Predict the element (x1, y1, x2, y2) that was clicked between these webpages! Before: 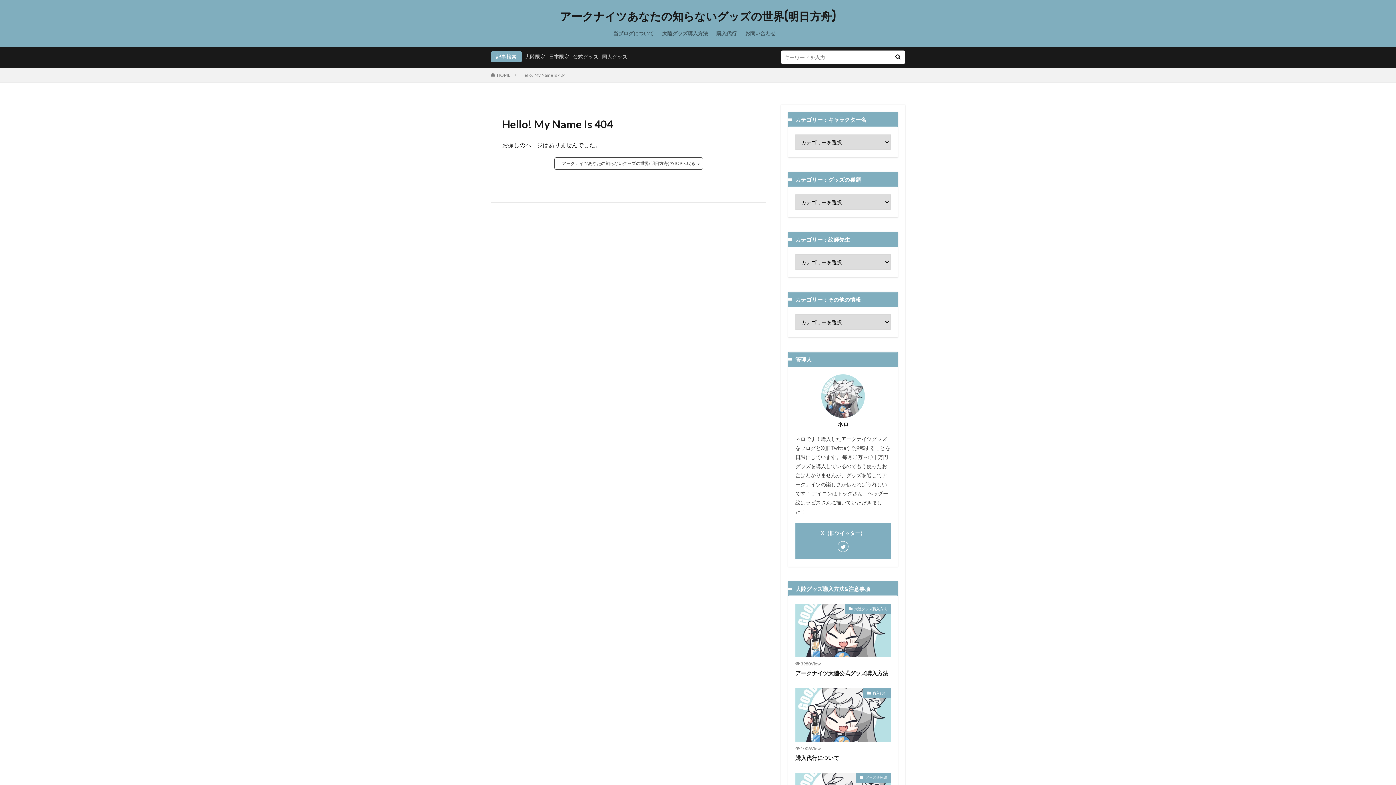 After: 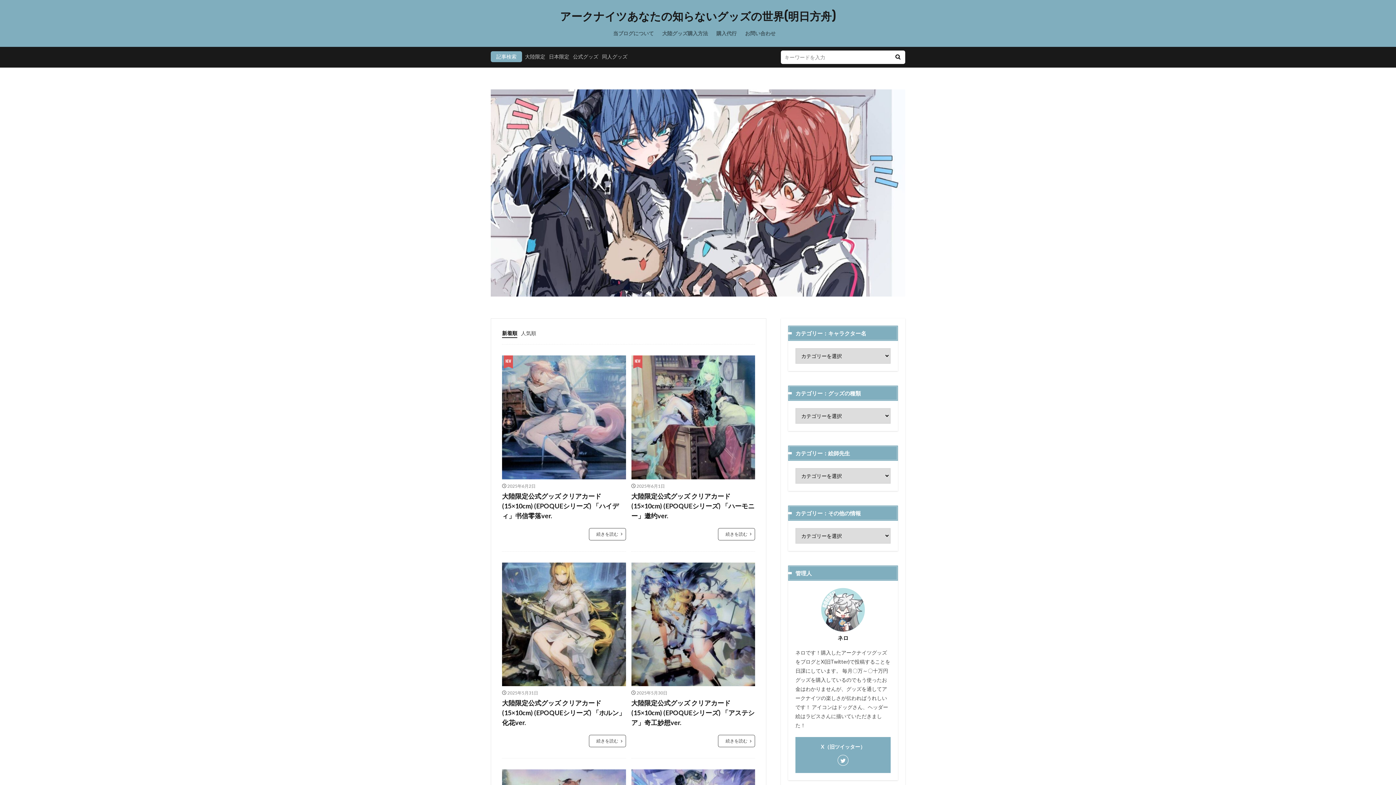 Action: label: HOME bbox: (497, 72, 510, 77)